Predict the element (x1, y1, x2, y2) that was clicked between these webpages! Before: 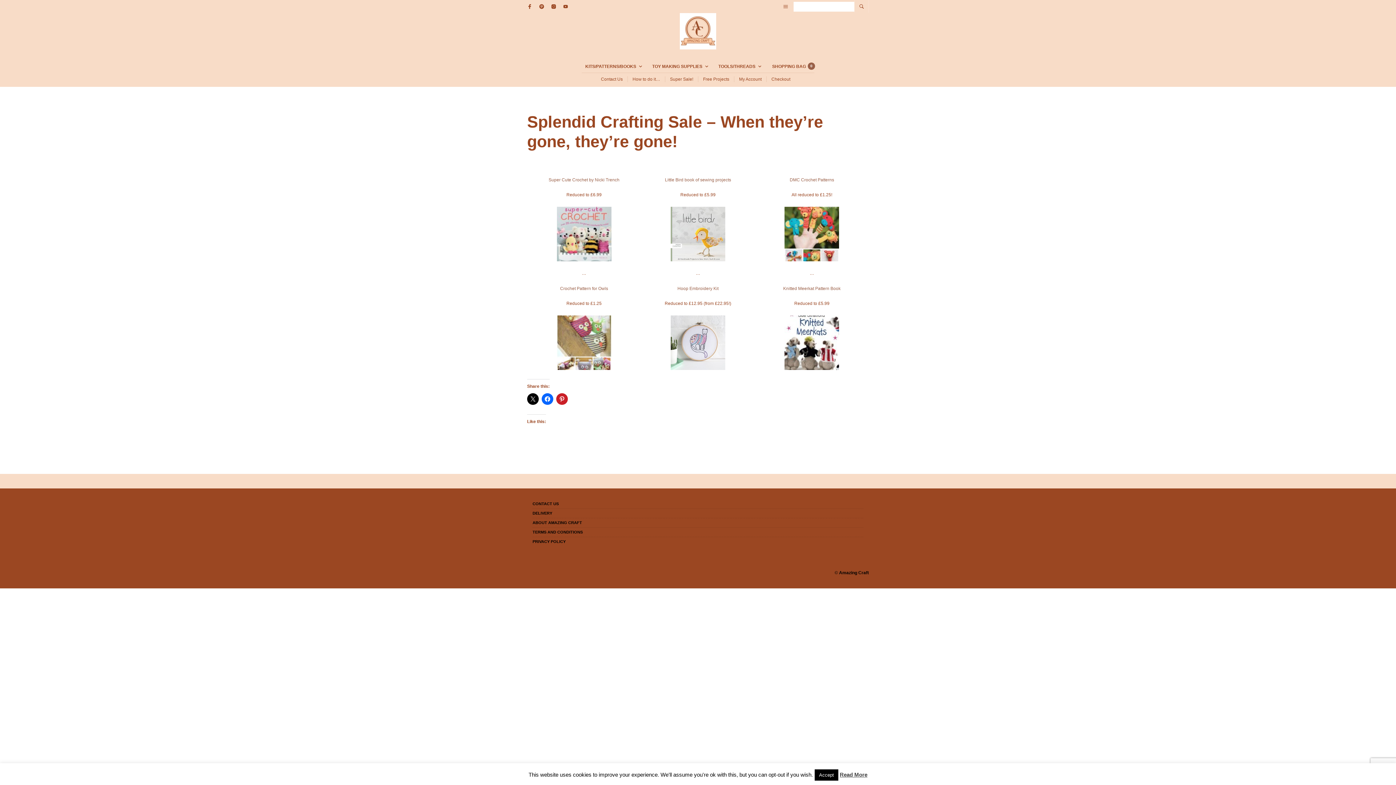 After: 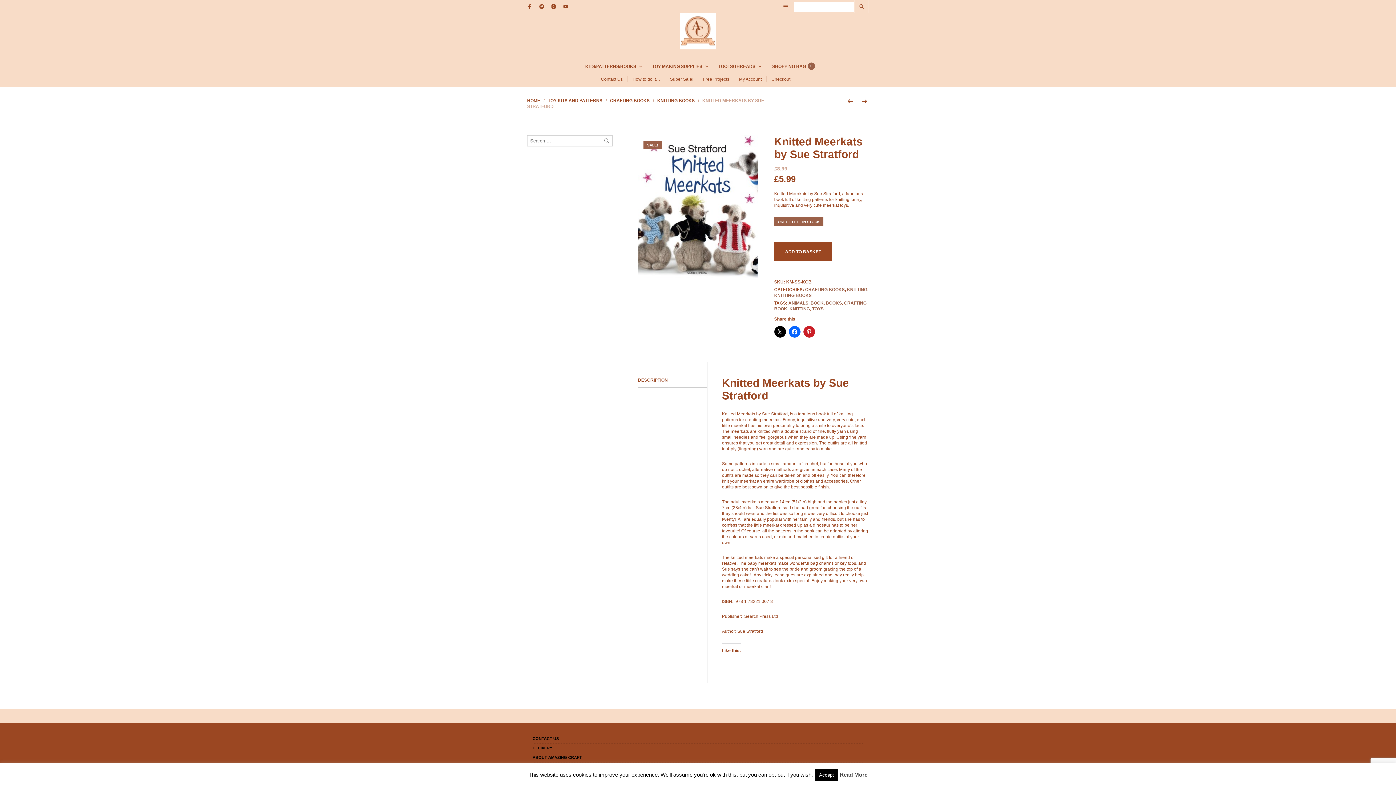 Action: label: Knitted Meerkat Pattern Book bbox: (783, 286, 840, 291)